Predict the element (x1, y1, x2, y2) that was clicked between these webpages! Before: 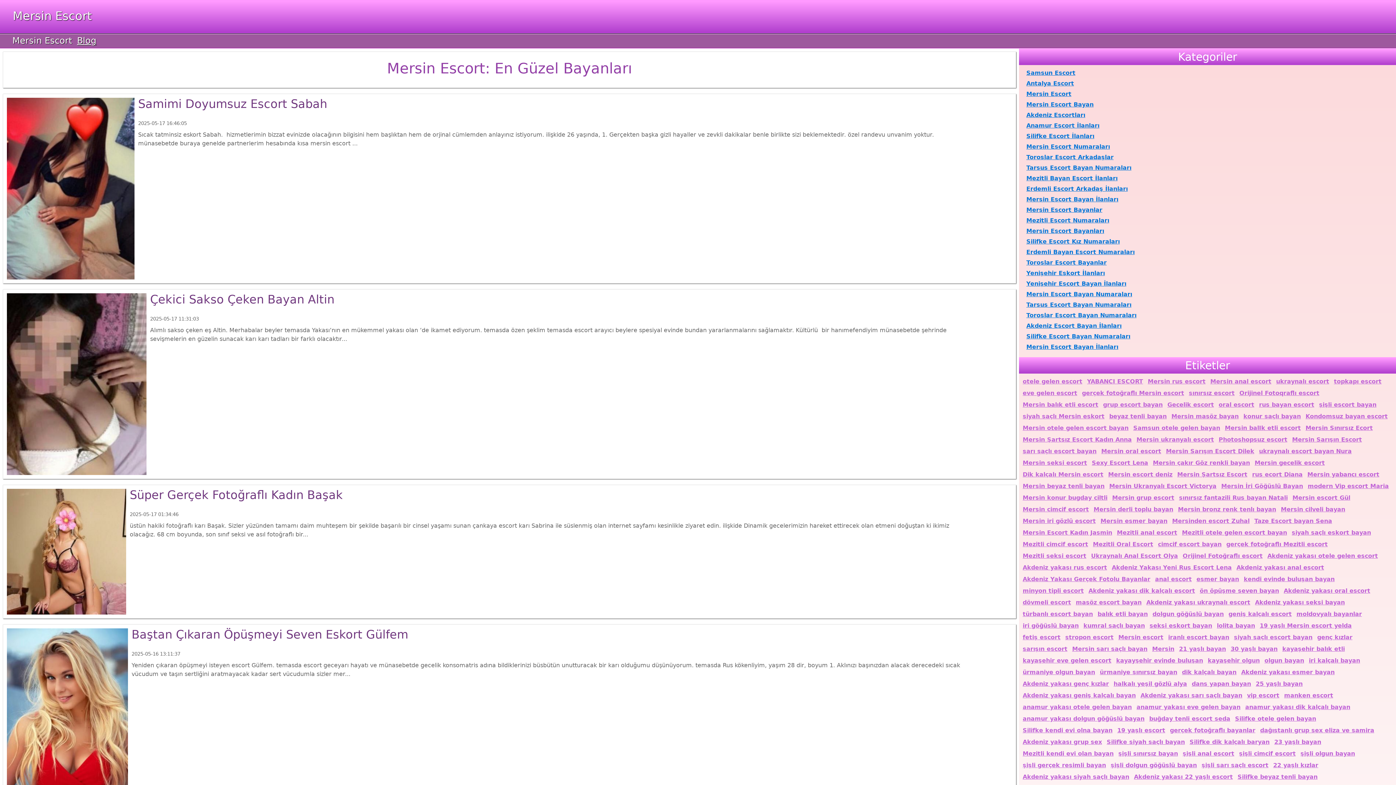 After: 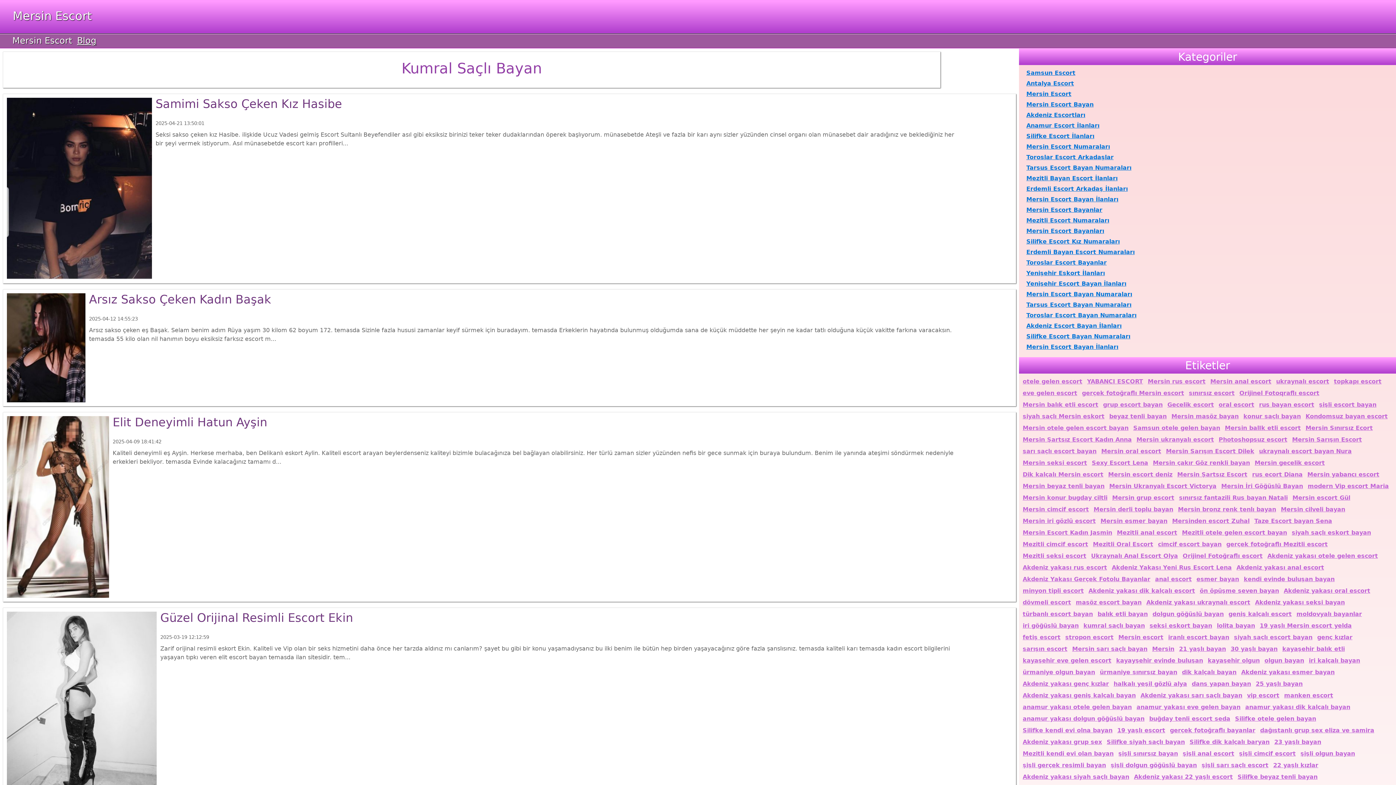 Action: label: kumral saçlı bayan bbox: (1083, 621, 1145, 630)